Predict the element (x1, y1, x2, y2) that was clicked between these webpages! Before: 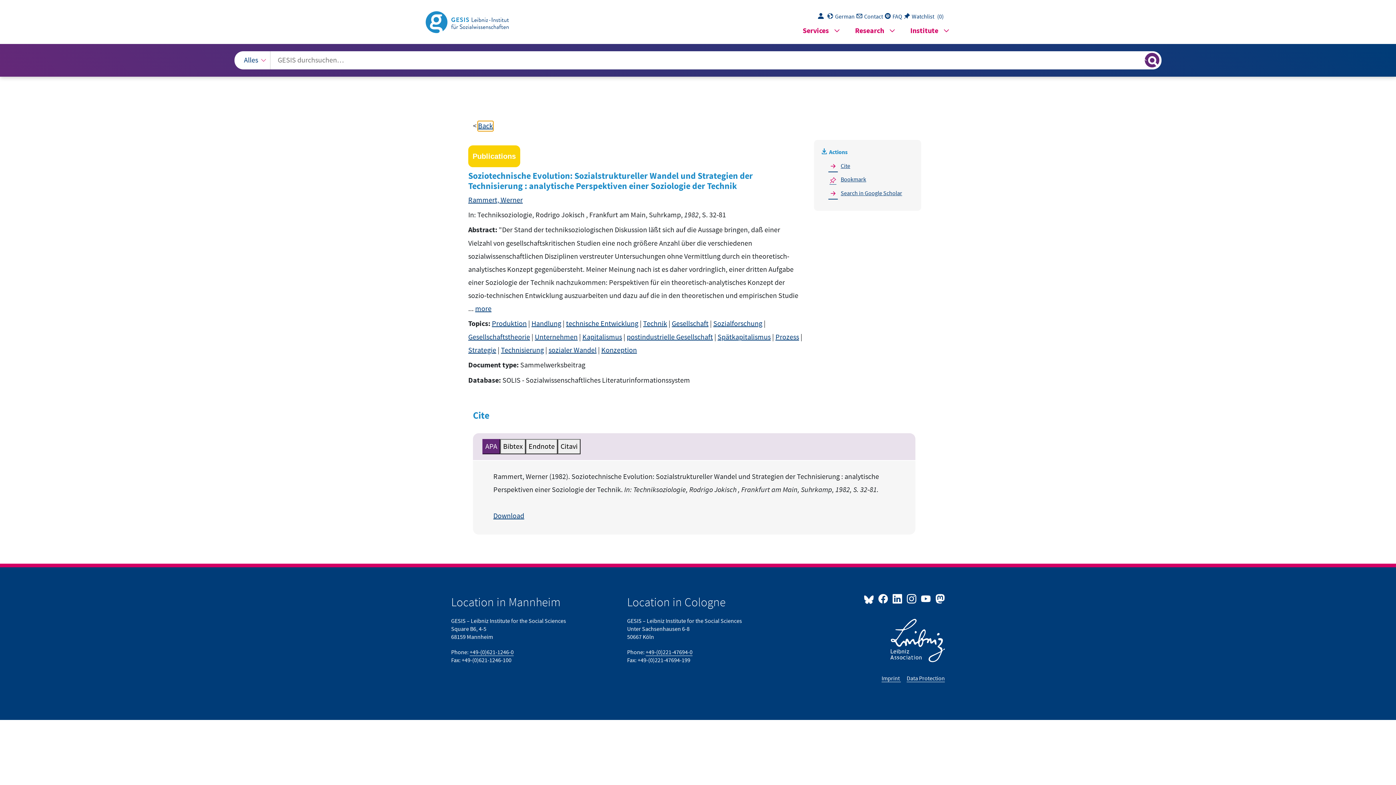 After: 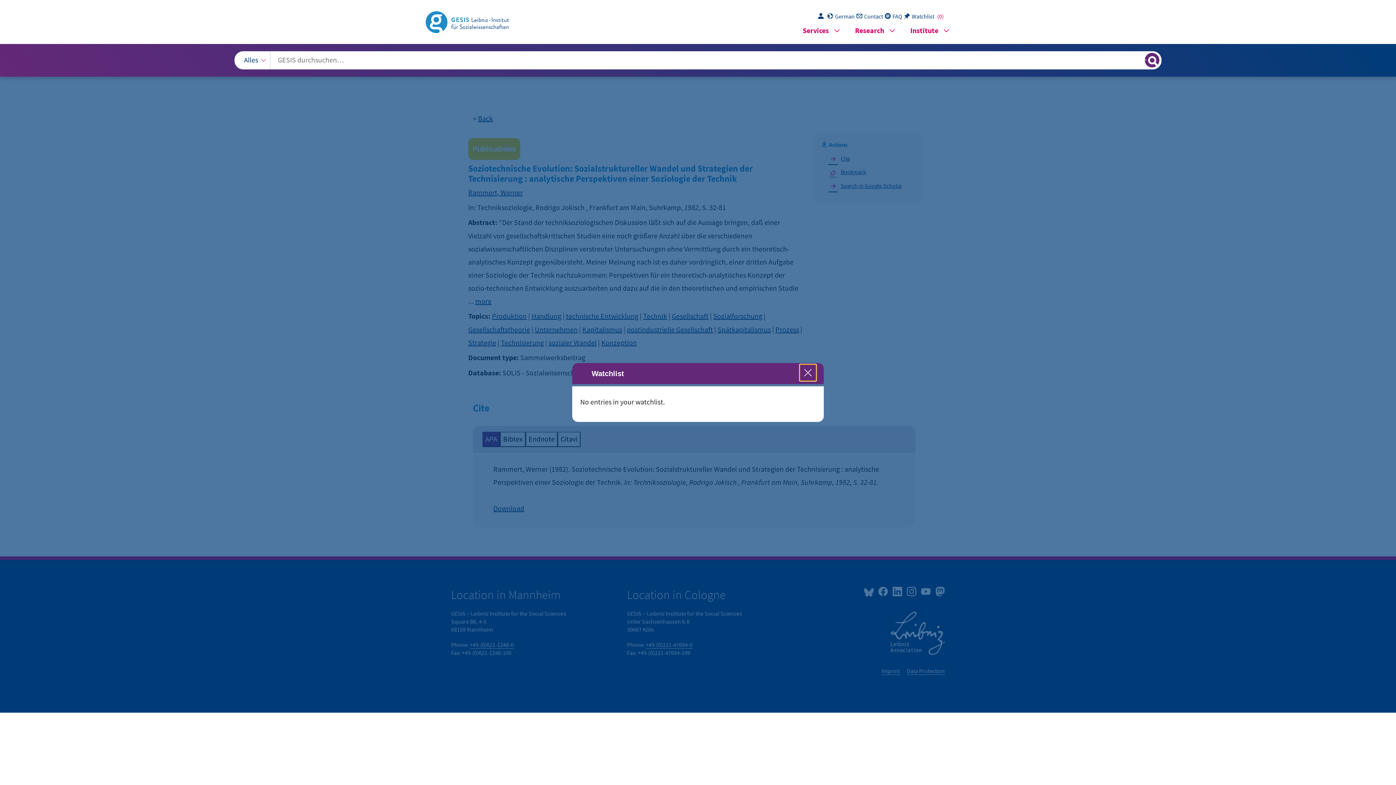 Action: bbox: (937, 13, 945, 20) label: Watchlist count 0